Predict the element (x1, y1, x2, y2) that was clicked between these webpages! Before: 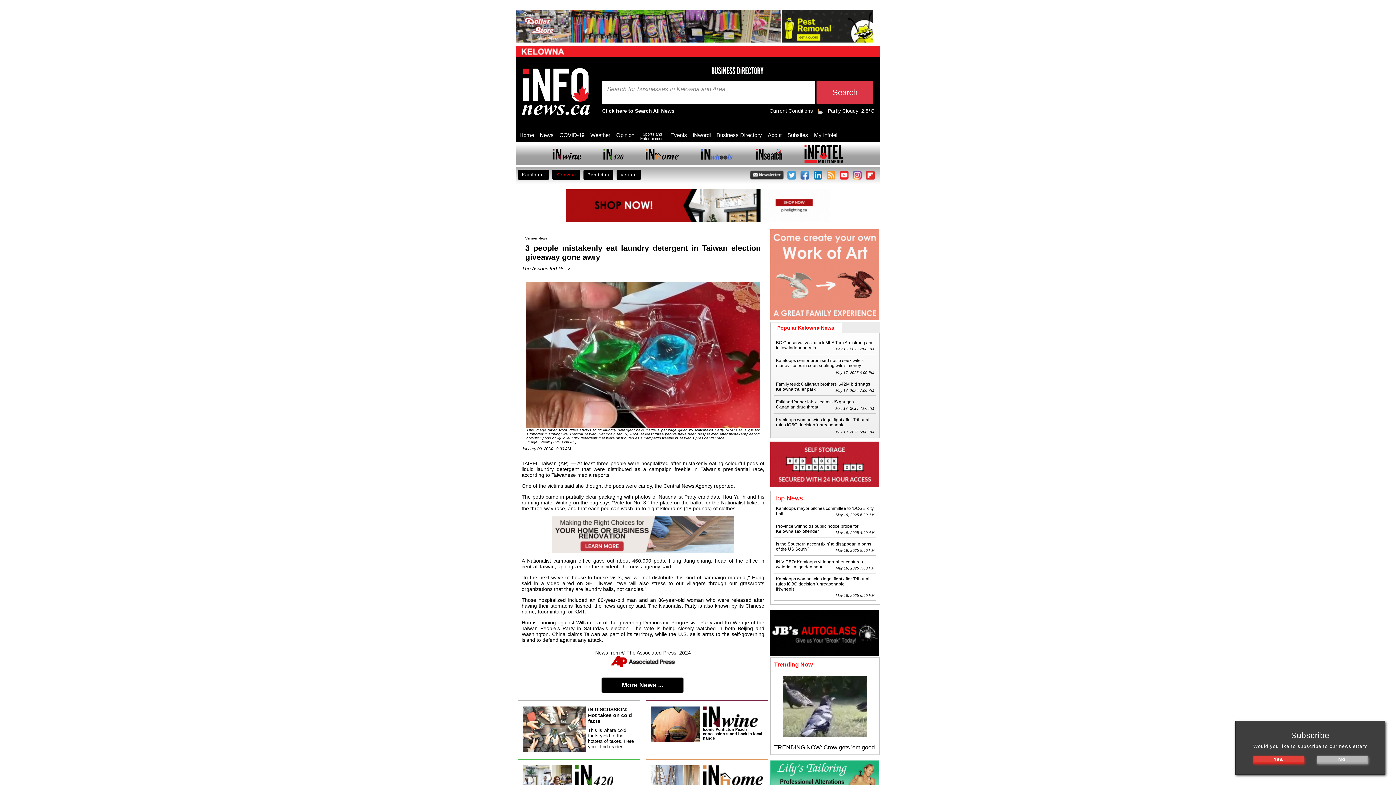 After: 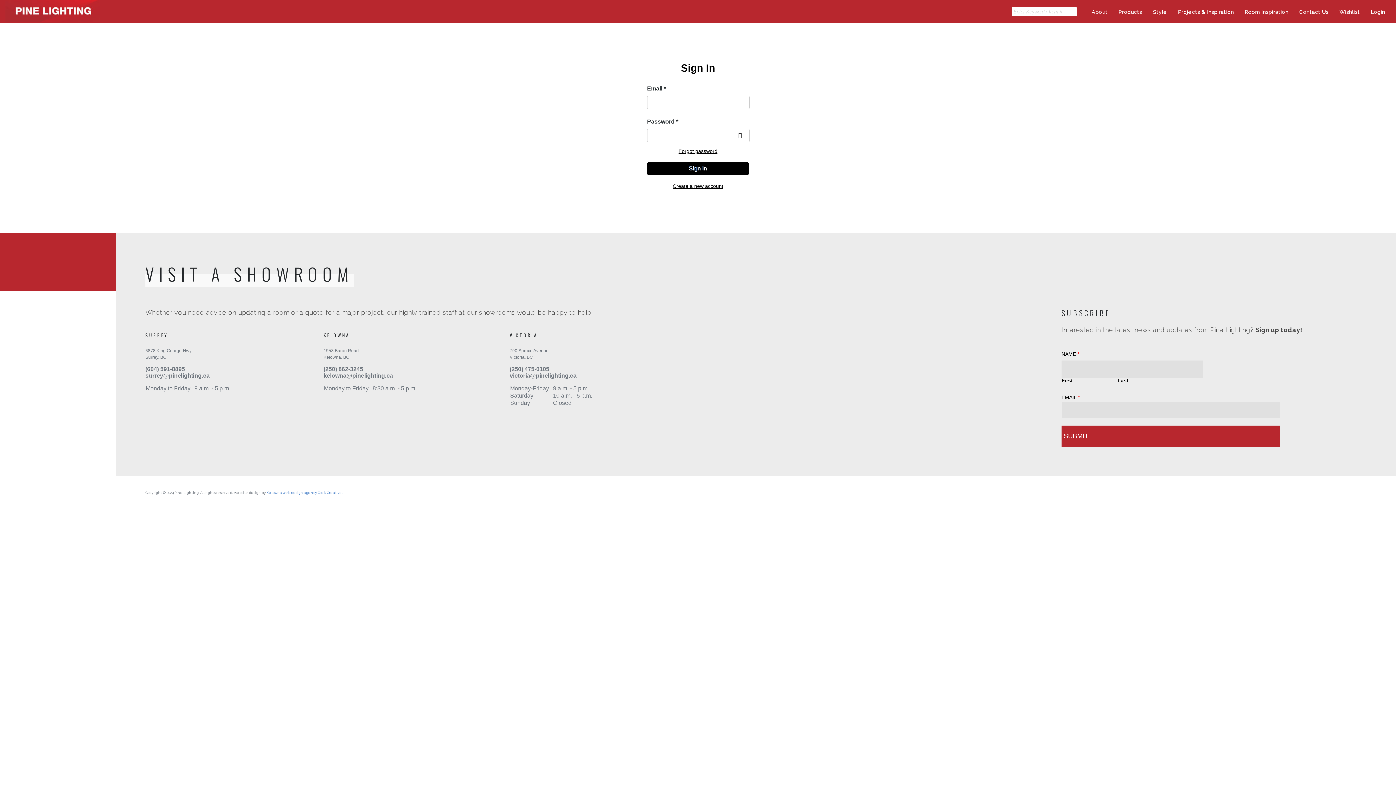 Action: bbox: (565, 217, 830, 223)